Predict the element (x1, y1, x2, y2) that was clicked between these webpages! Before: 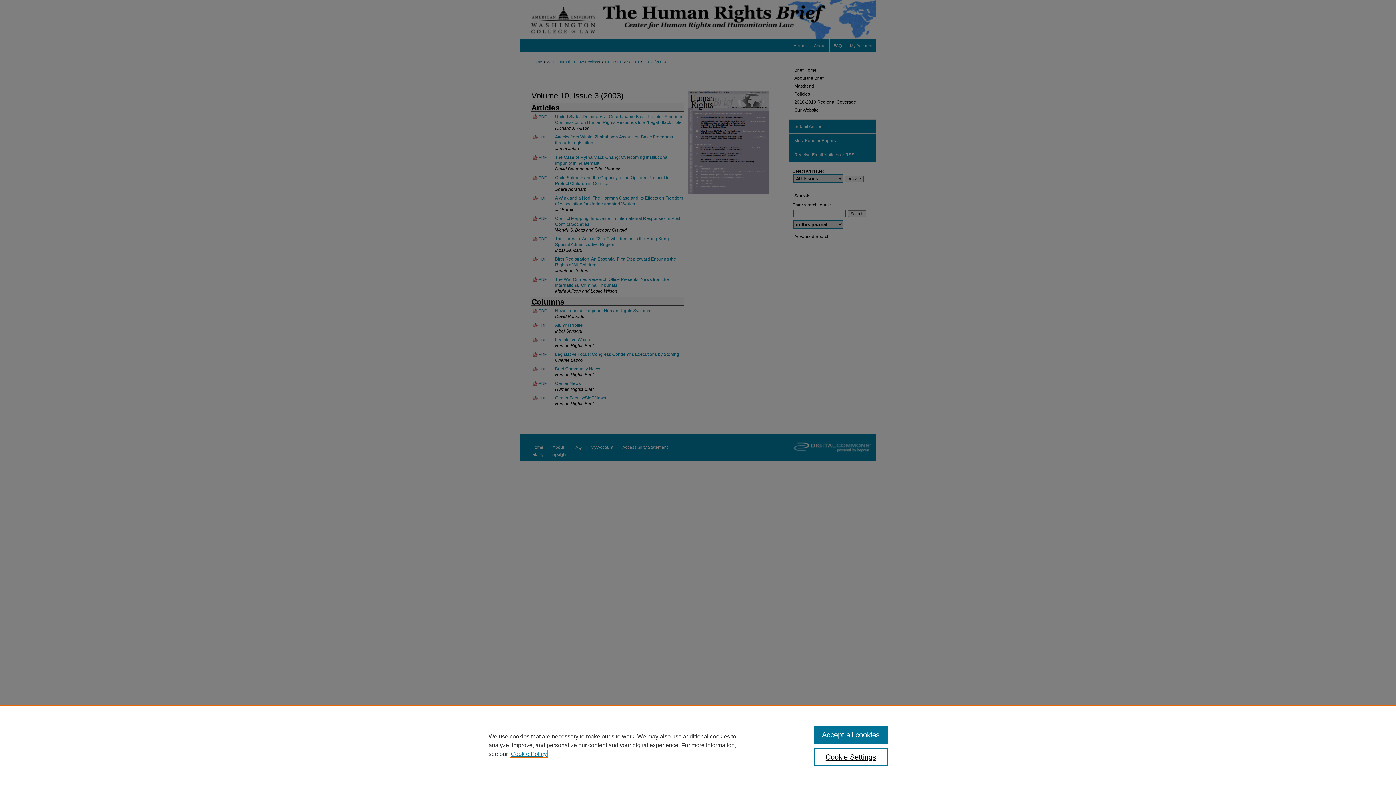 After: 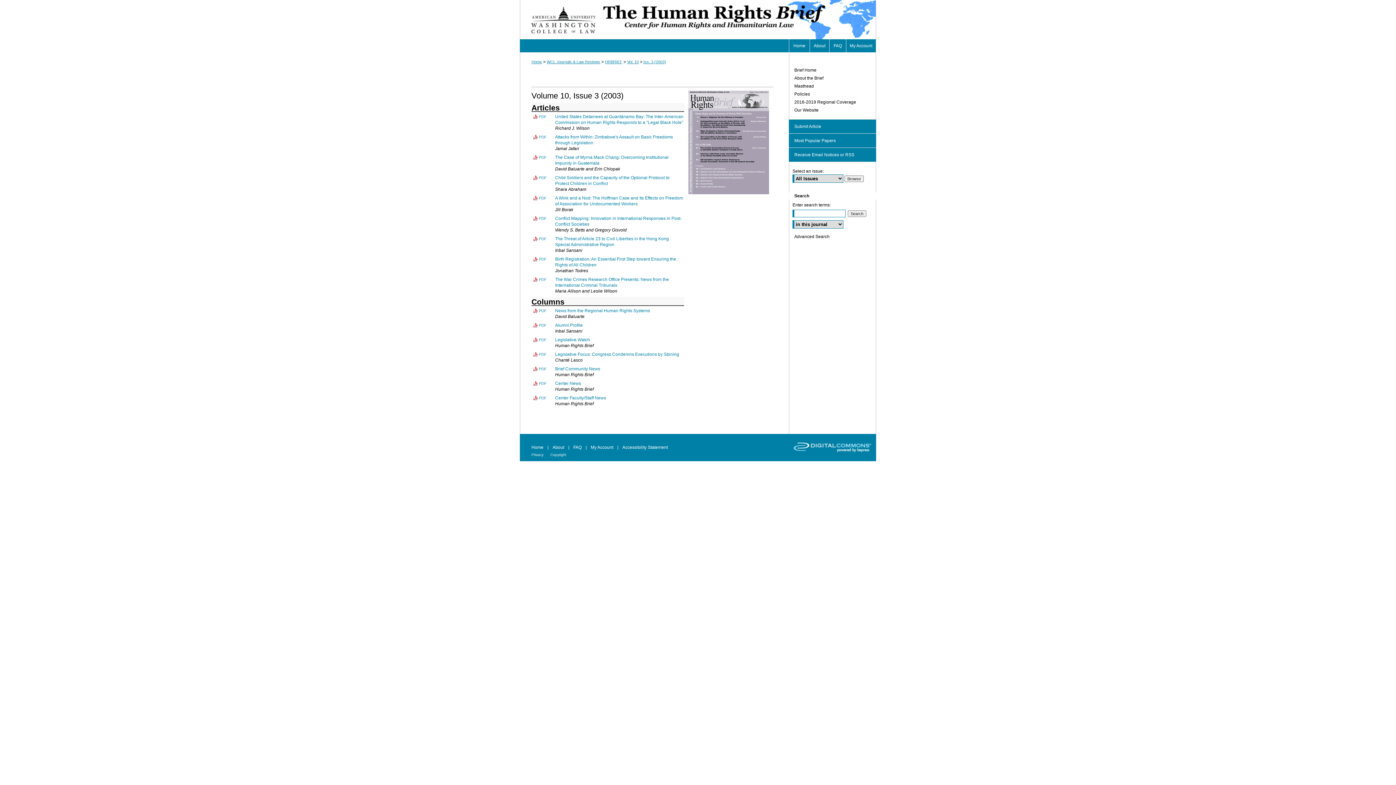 Action: bbox: (814, 726, 887, 744) label: Accept all cookies